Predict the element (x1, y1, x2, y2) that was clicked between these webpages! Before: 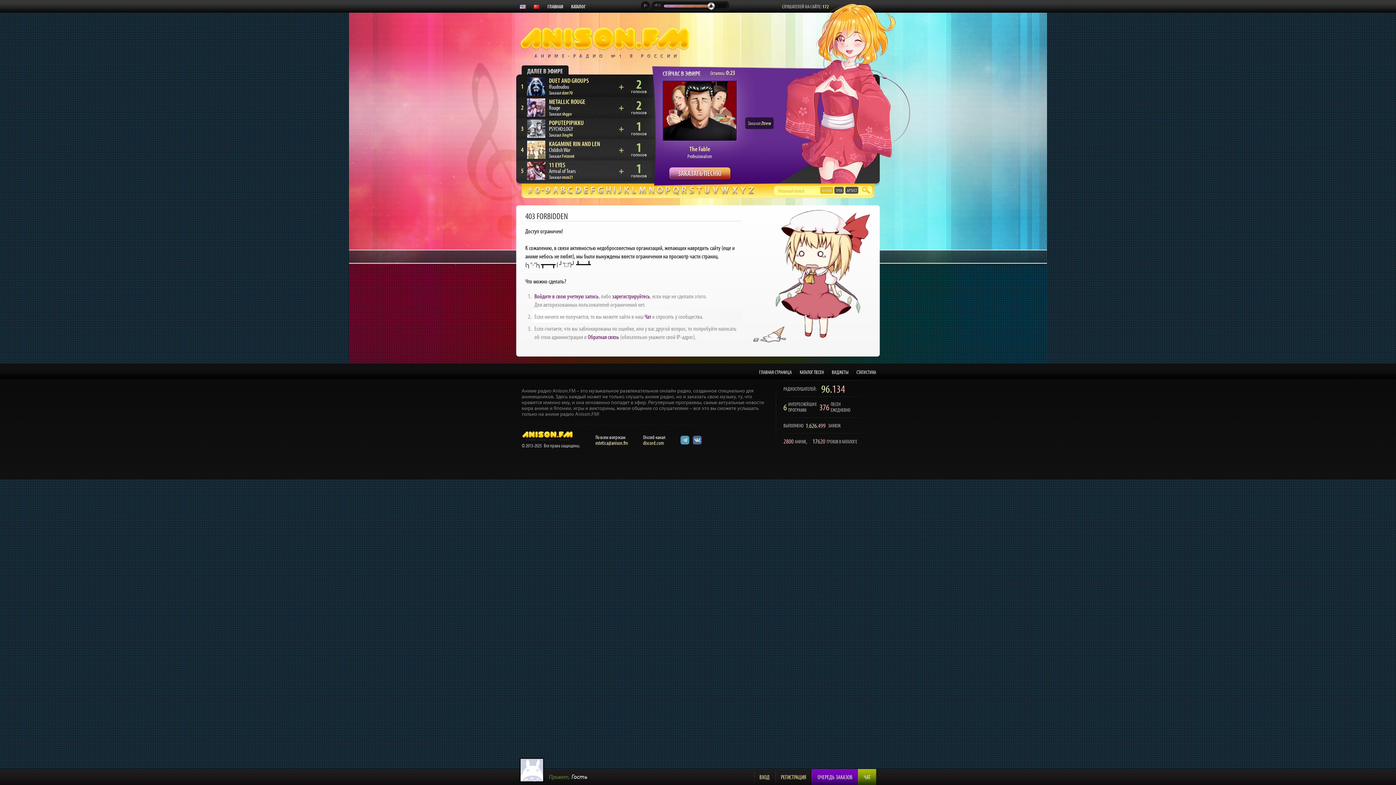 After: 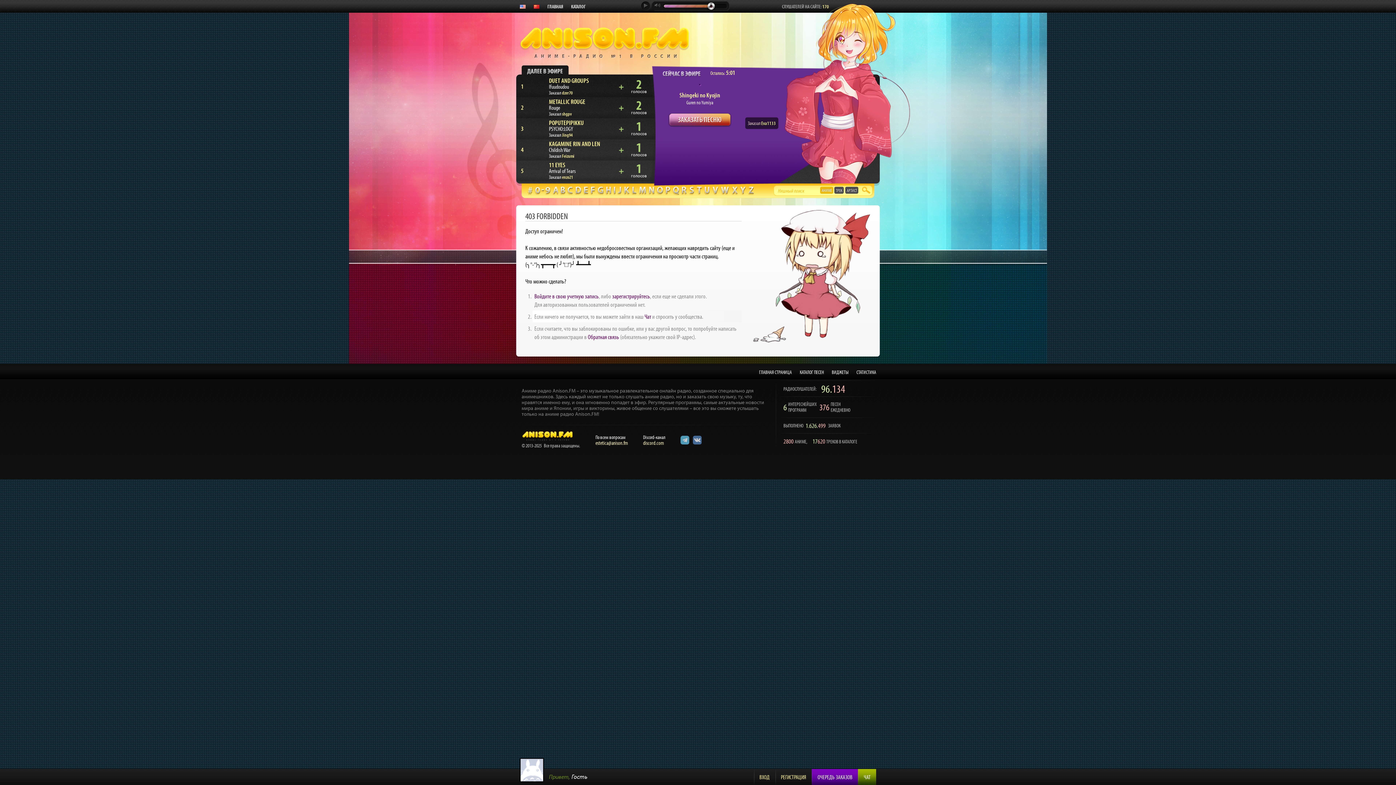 Action: bbox: (731, 186, 738, 193)